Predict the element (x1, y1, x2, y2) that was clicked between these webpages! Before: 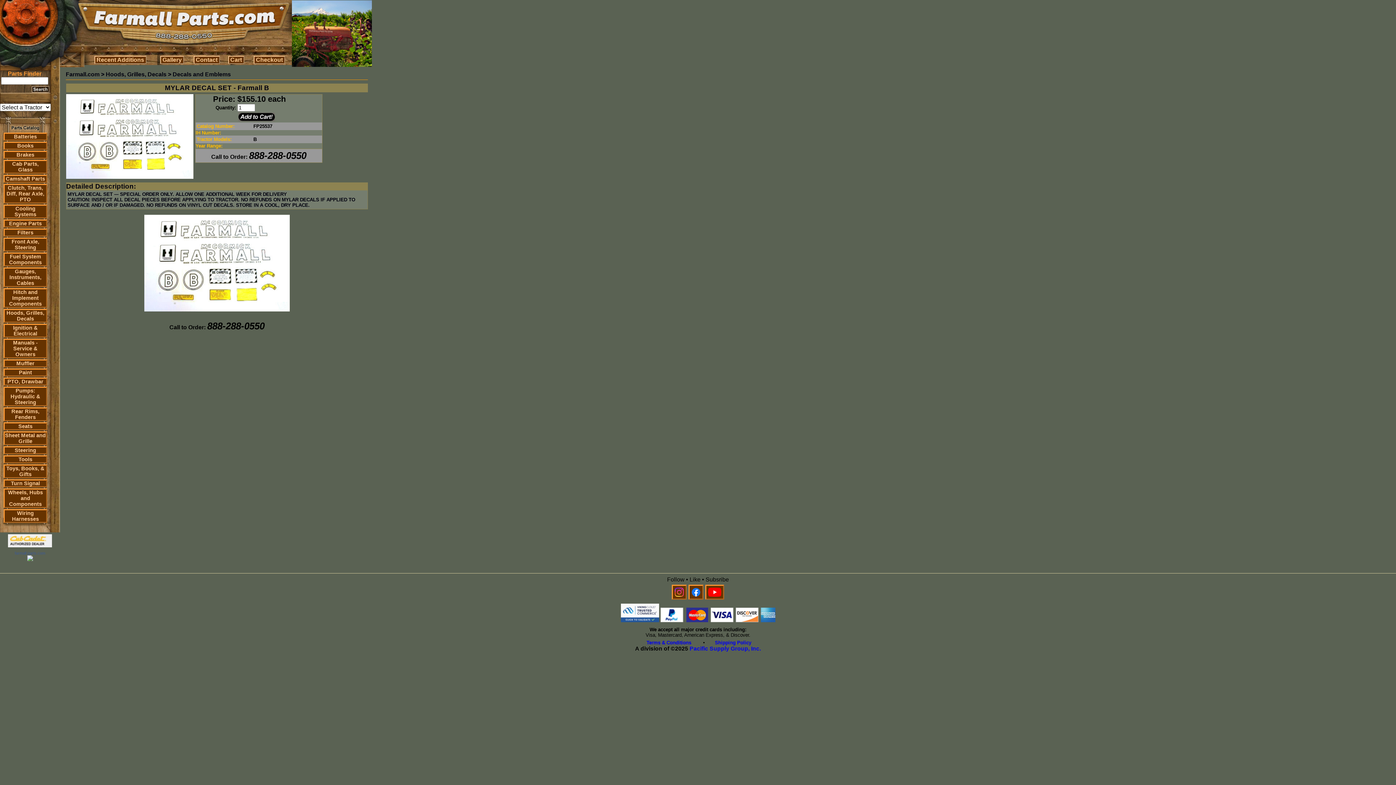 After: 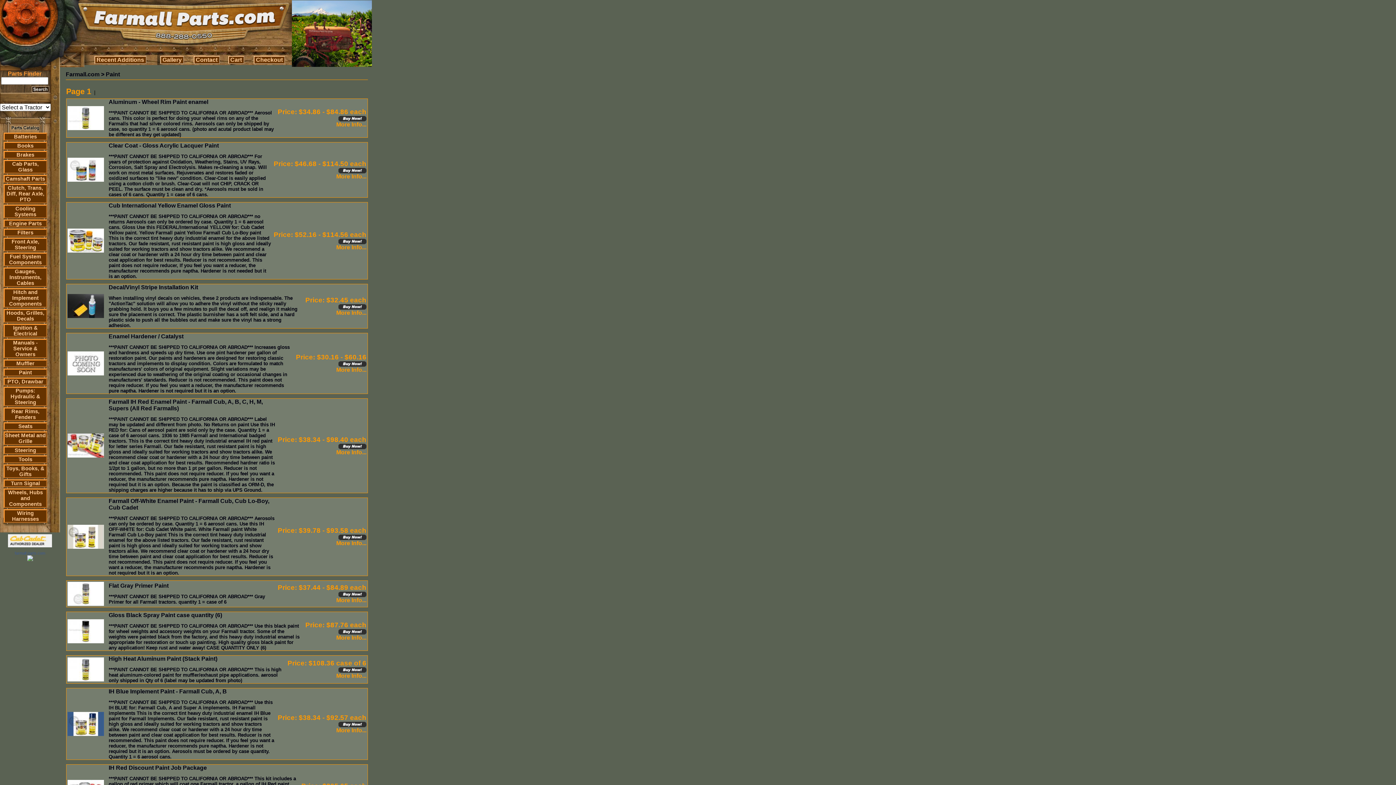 Action: label: Paint bbox: (18, 369, 32, 375)